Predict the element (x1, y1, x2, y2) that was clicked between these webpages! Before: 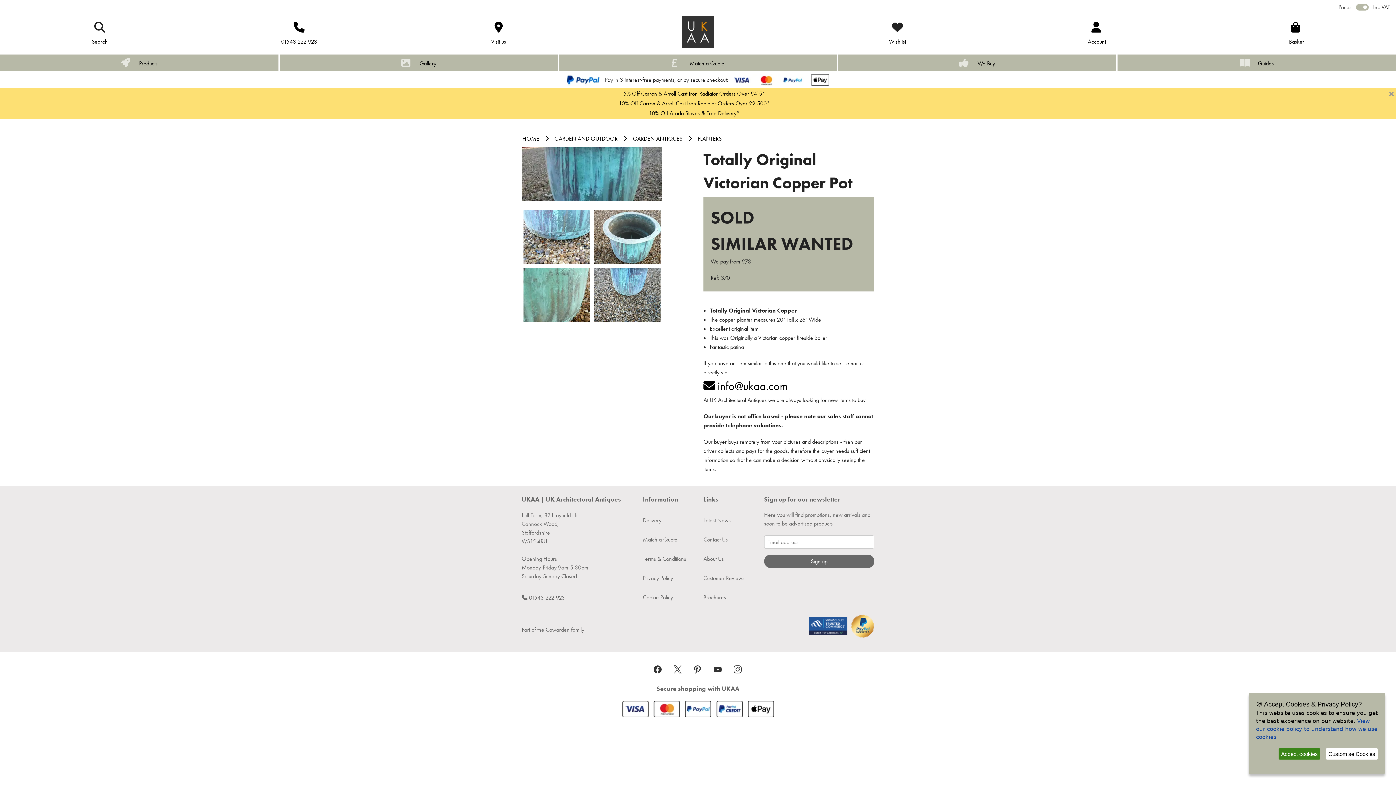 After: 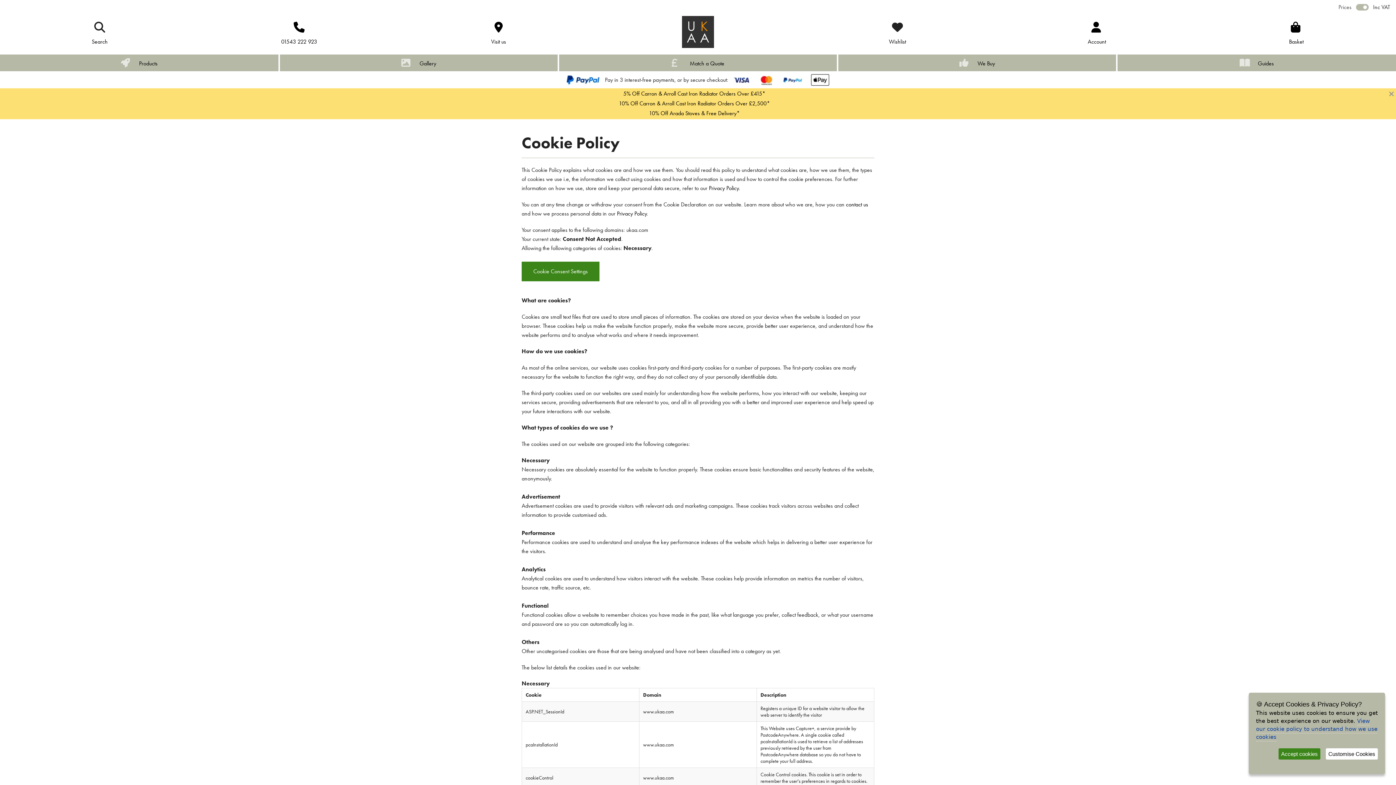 Action: bbox: (643, 587, 692, 607) label: View our cookie policy to understand how we use cookies